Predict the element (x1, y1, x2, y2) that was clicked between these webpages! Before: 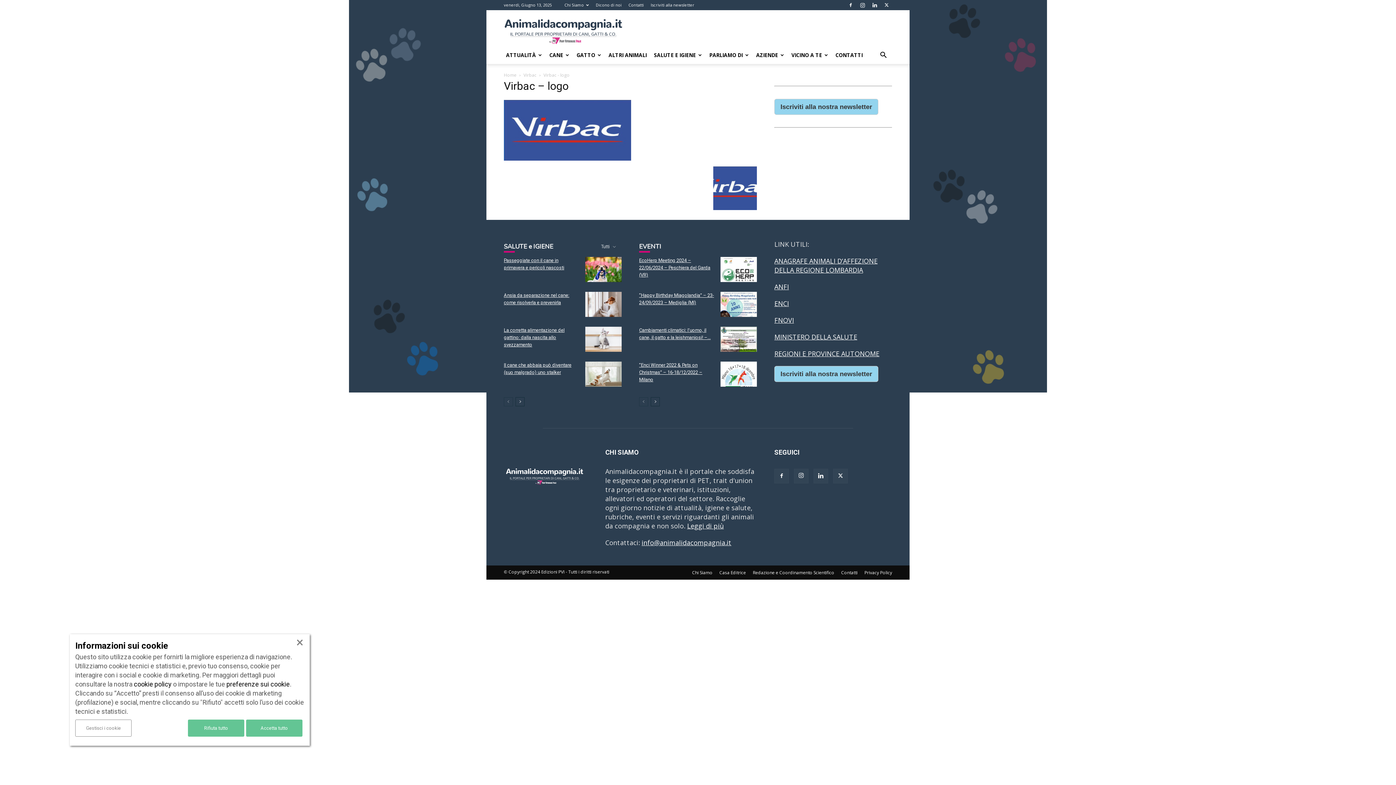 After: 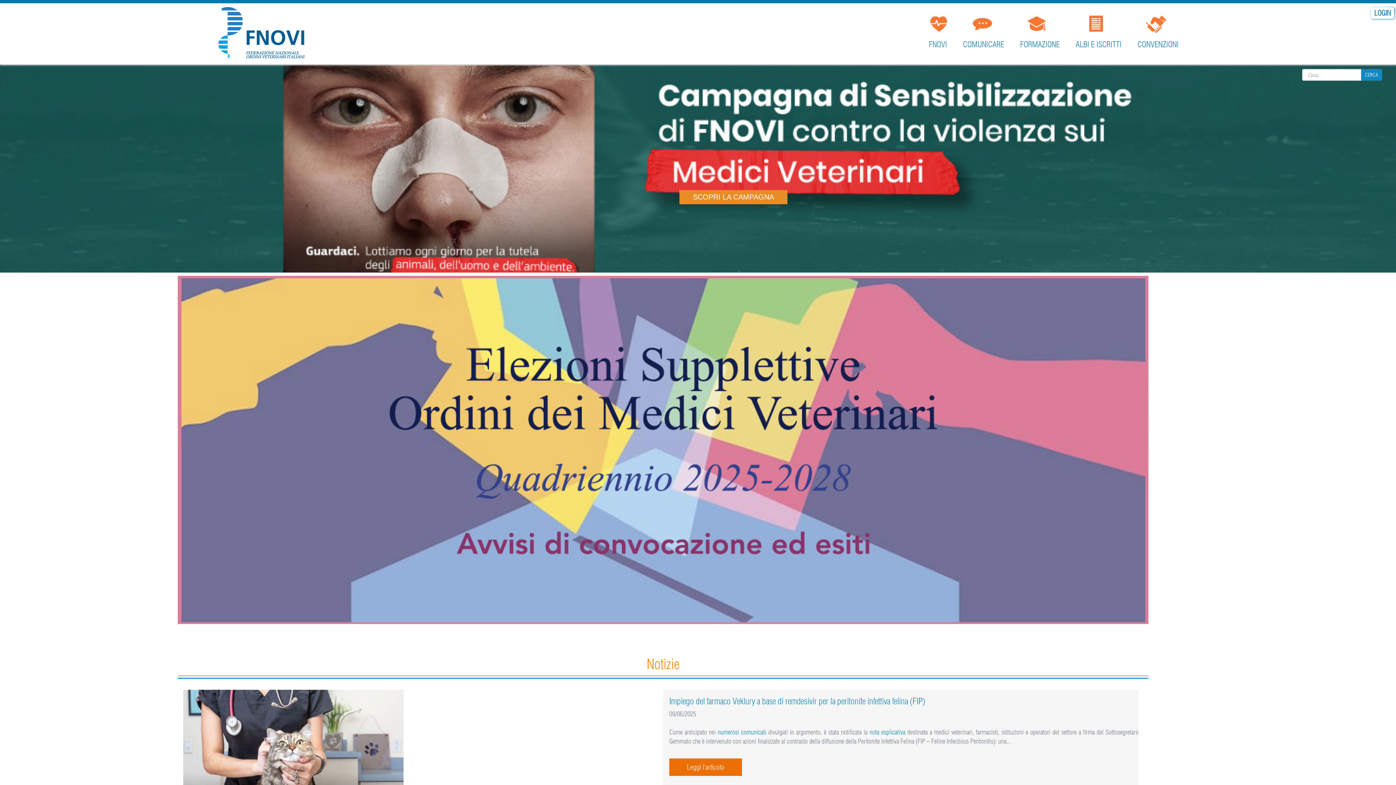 Action: bbox: (774, 316, 794, 324) label: FNOVI